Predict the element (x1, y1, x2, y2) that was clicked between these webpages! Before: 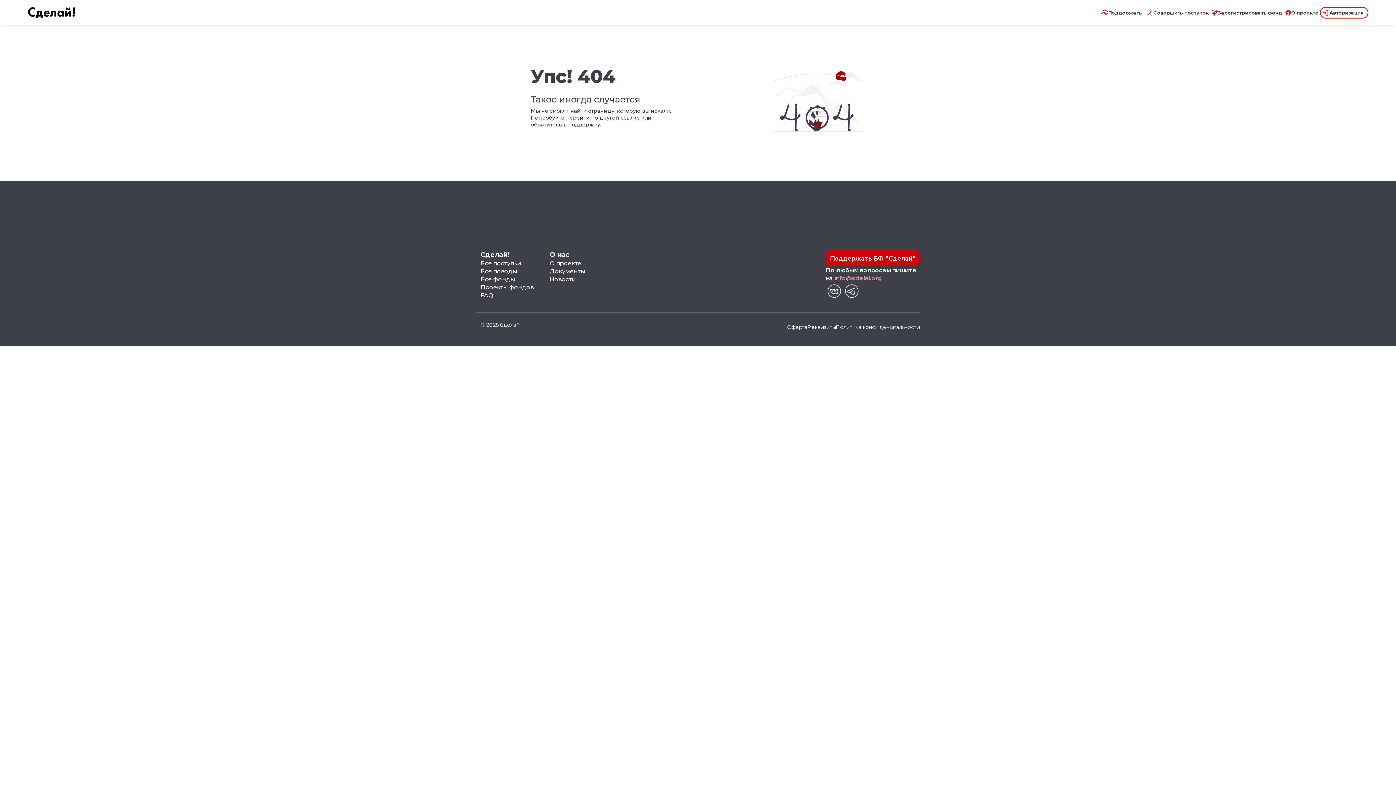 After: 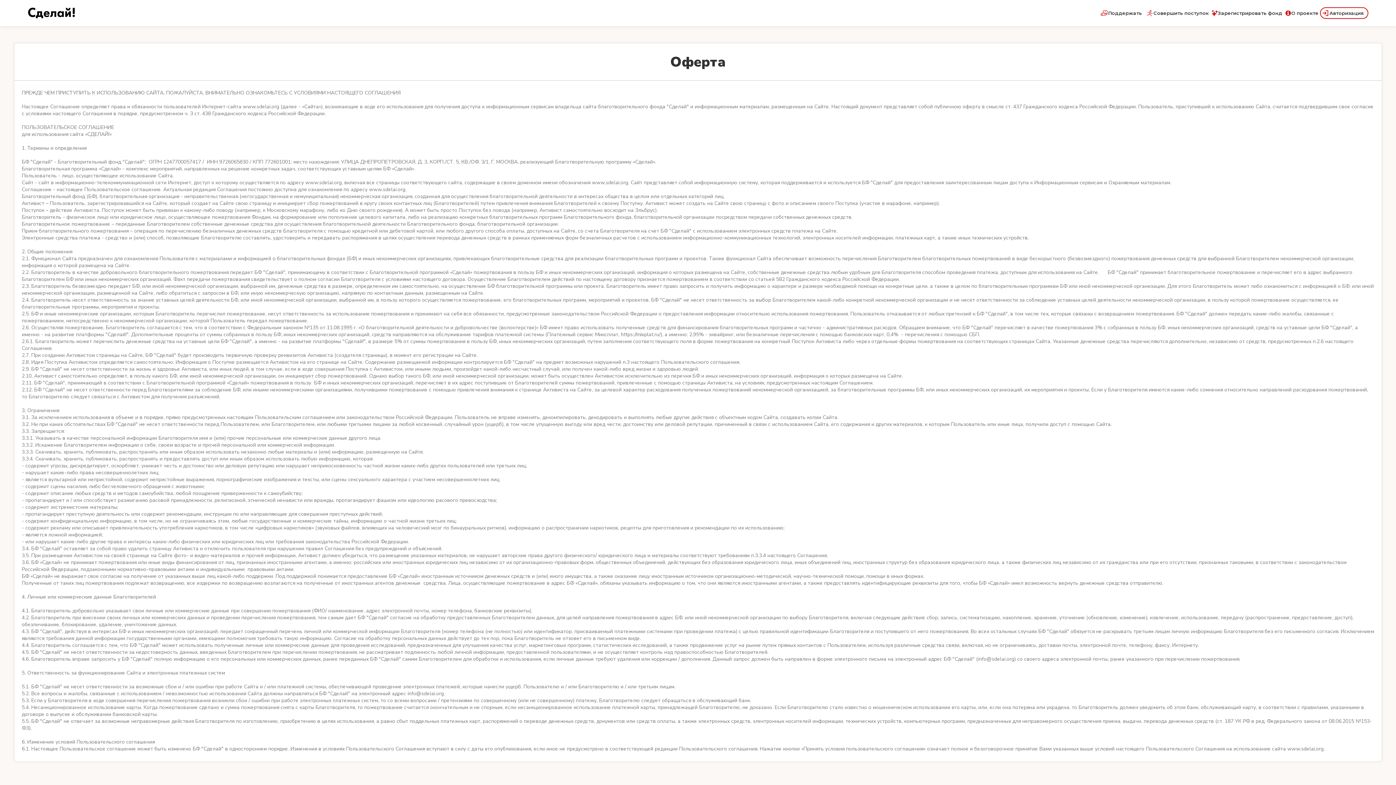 Action: bbox: (787, 324, 807, 330) label: Оферта